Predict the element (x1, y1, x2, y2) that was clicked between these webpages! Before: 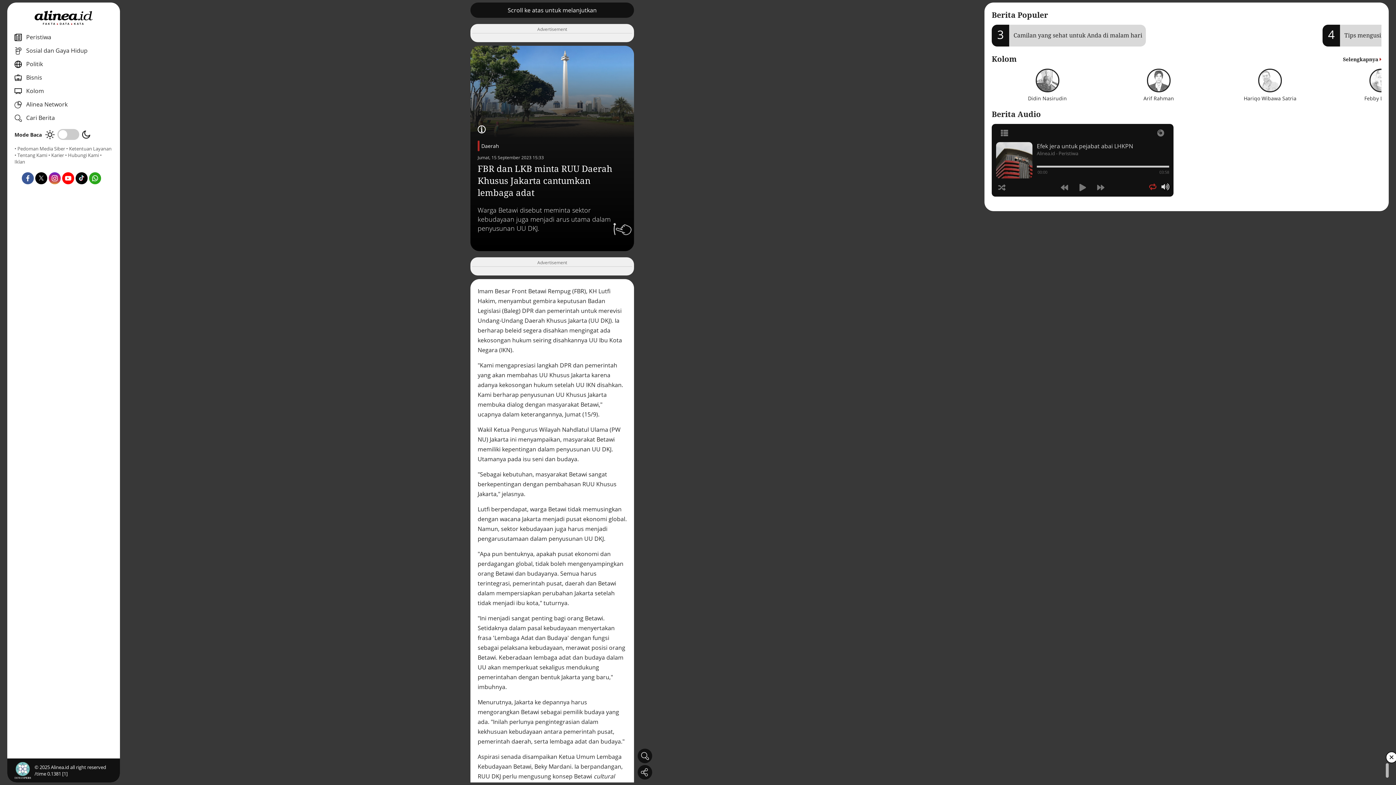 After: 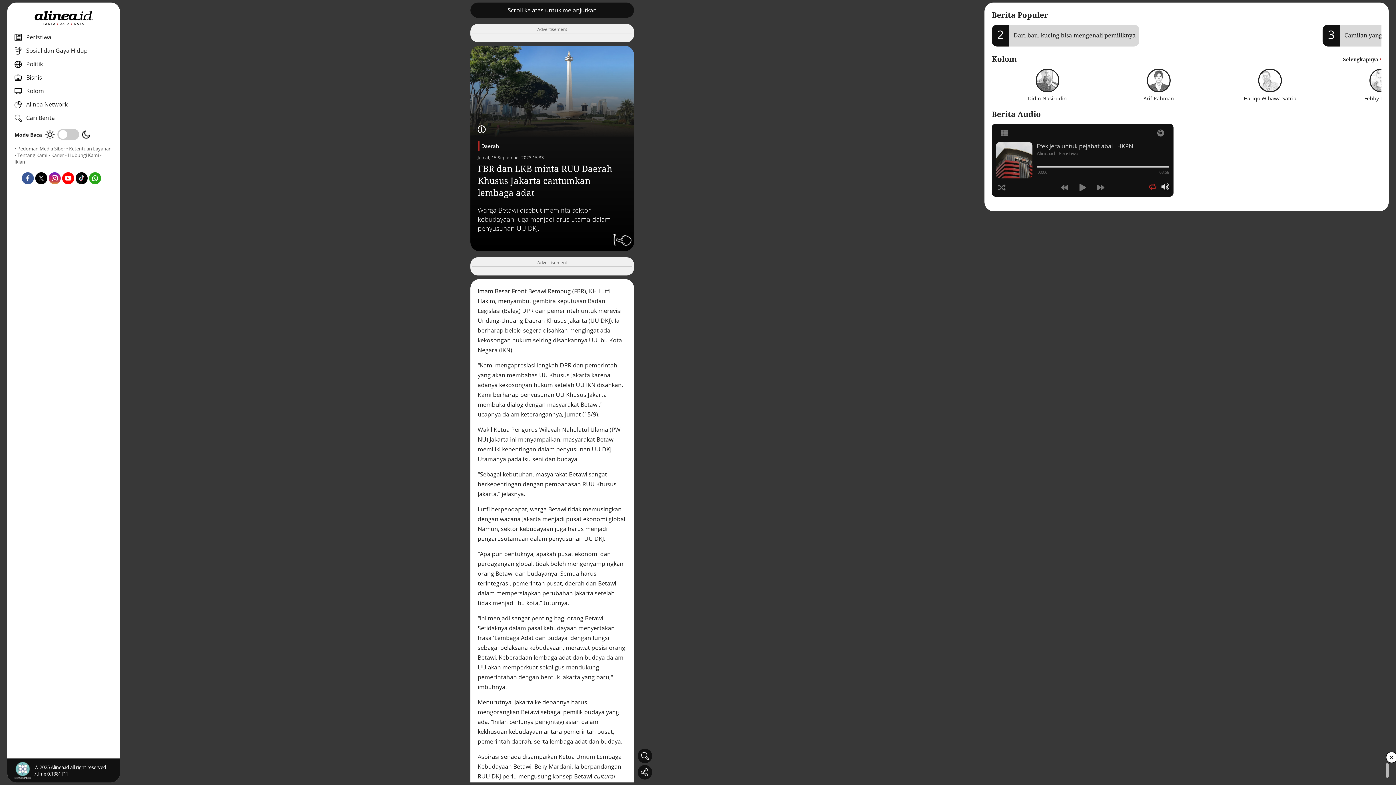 Action: bbox: (477, 162, 626, 198) label: FBR dan LKB minta RUU Daerah Khusus Jakarta cantumkan lembaga adat